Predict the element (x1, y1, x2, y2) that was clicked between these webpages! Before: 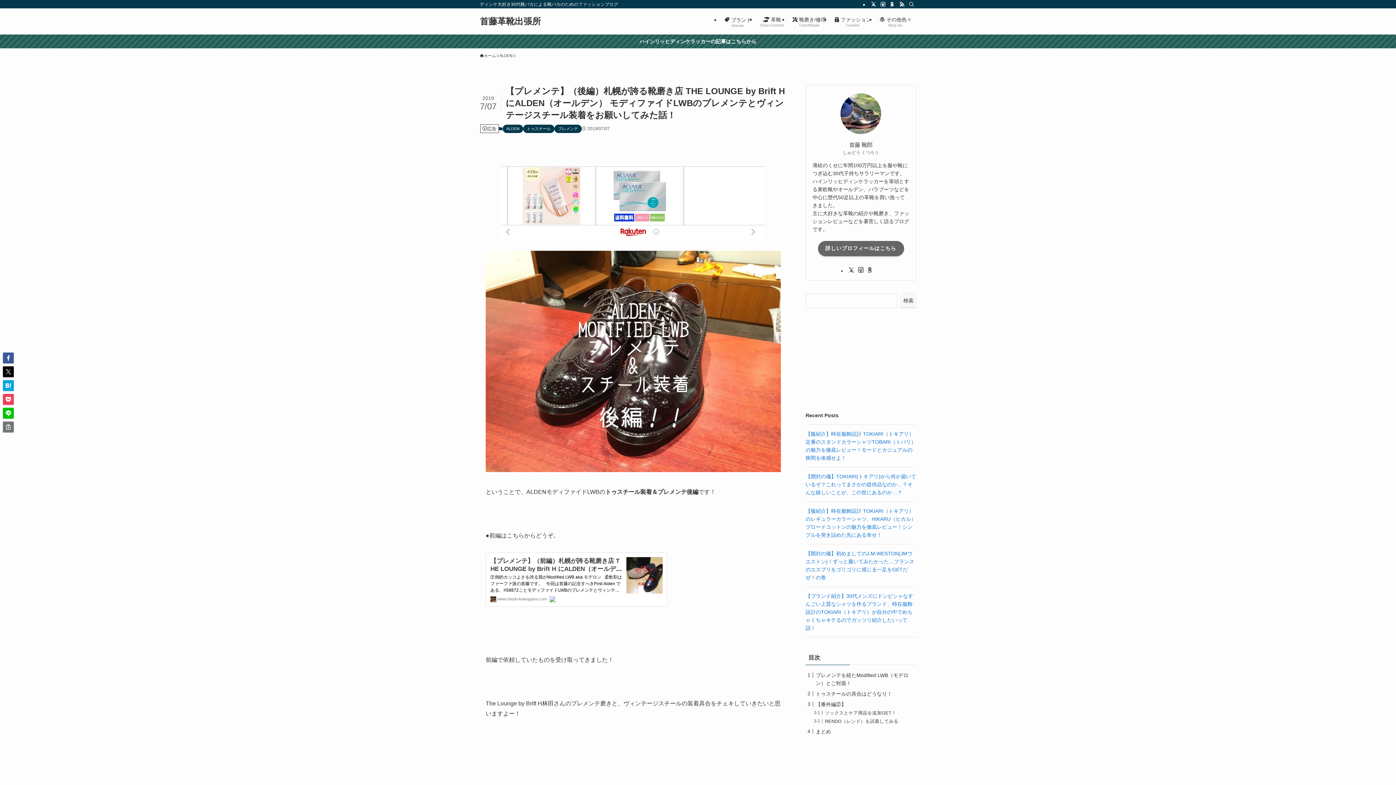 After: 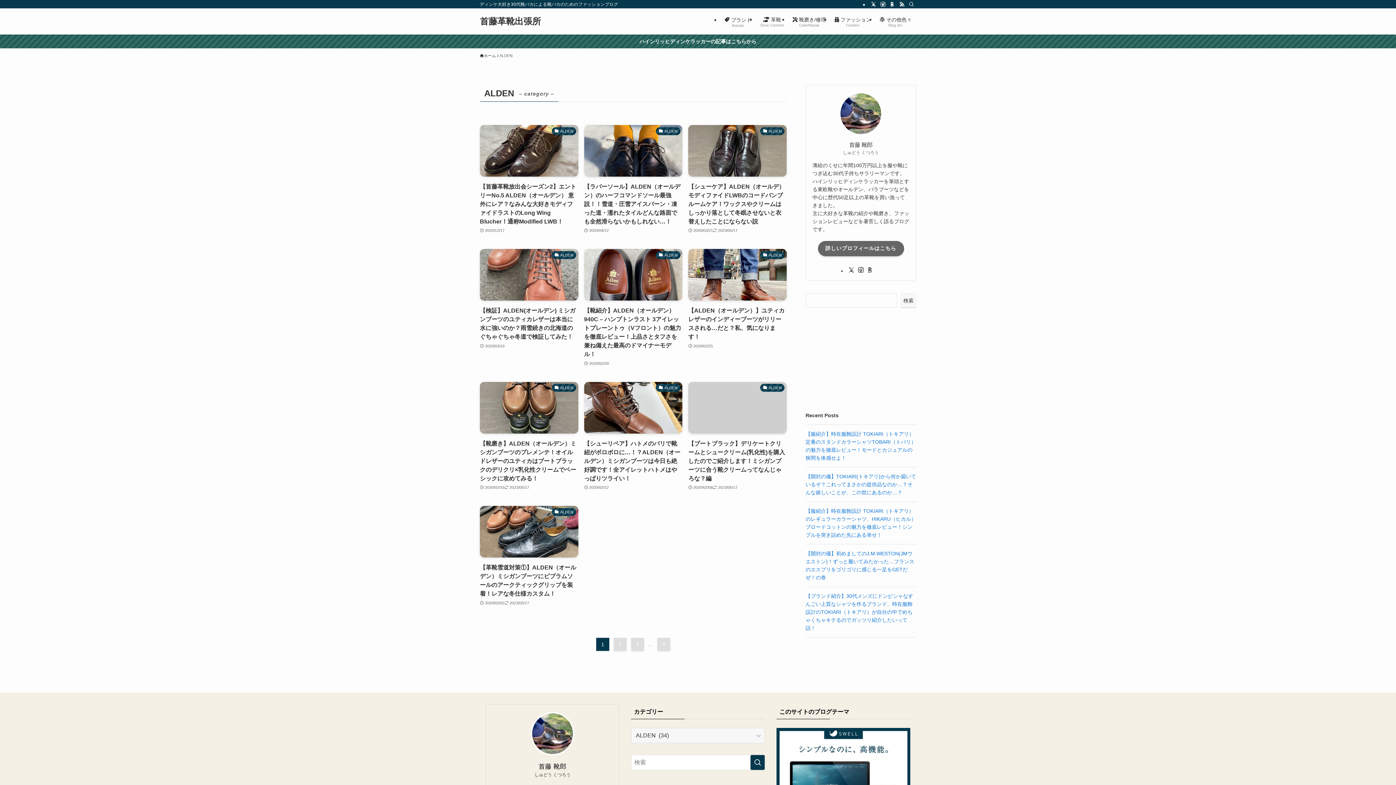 Action: bbox: (499, 52, 512, 58) label: ALDEN